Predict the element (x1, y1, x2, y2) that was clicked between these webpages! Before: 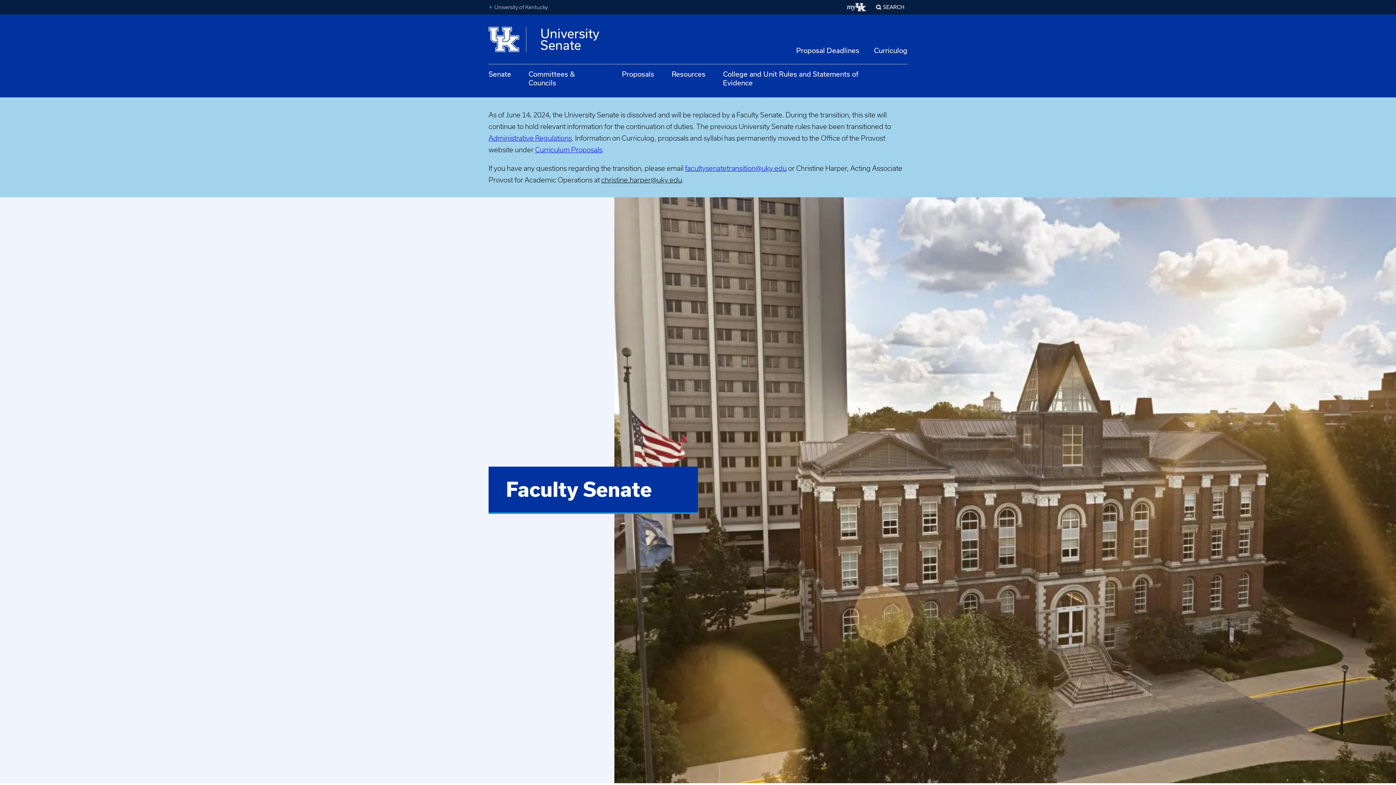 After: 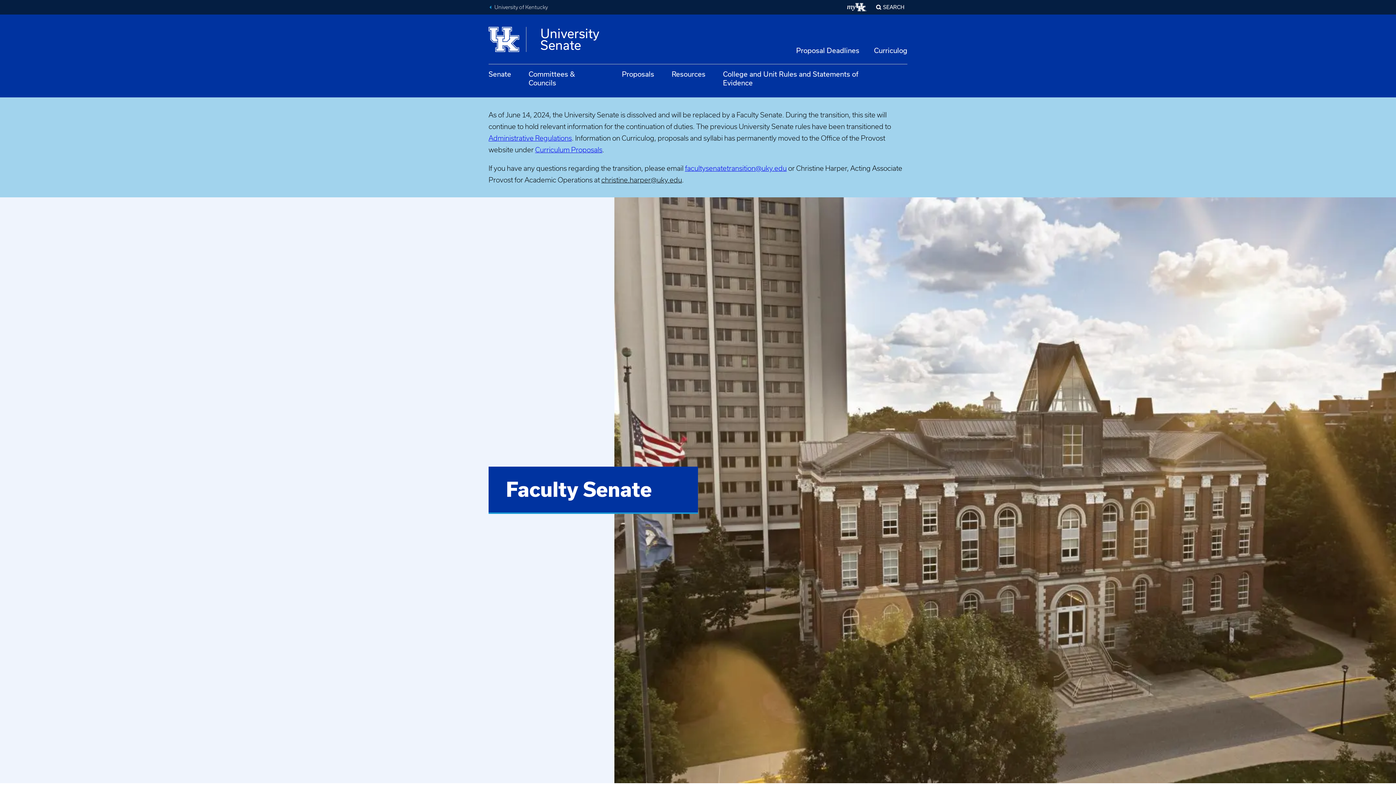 Action: label: Link facultysenatetransition@uky.edu bbox: (685, 164, 786, 172)